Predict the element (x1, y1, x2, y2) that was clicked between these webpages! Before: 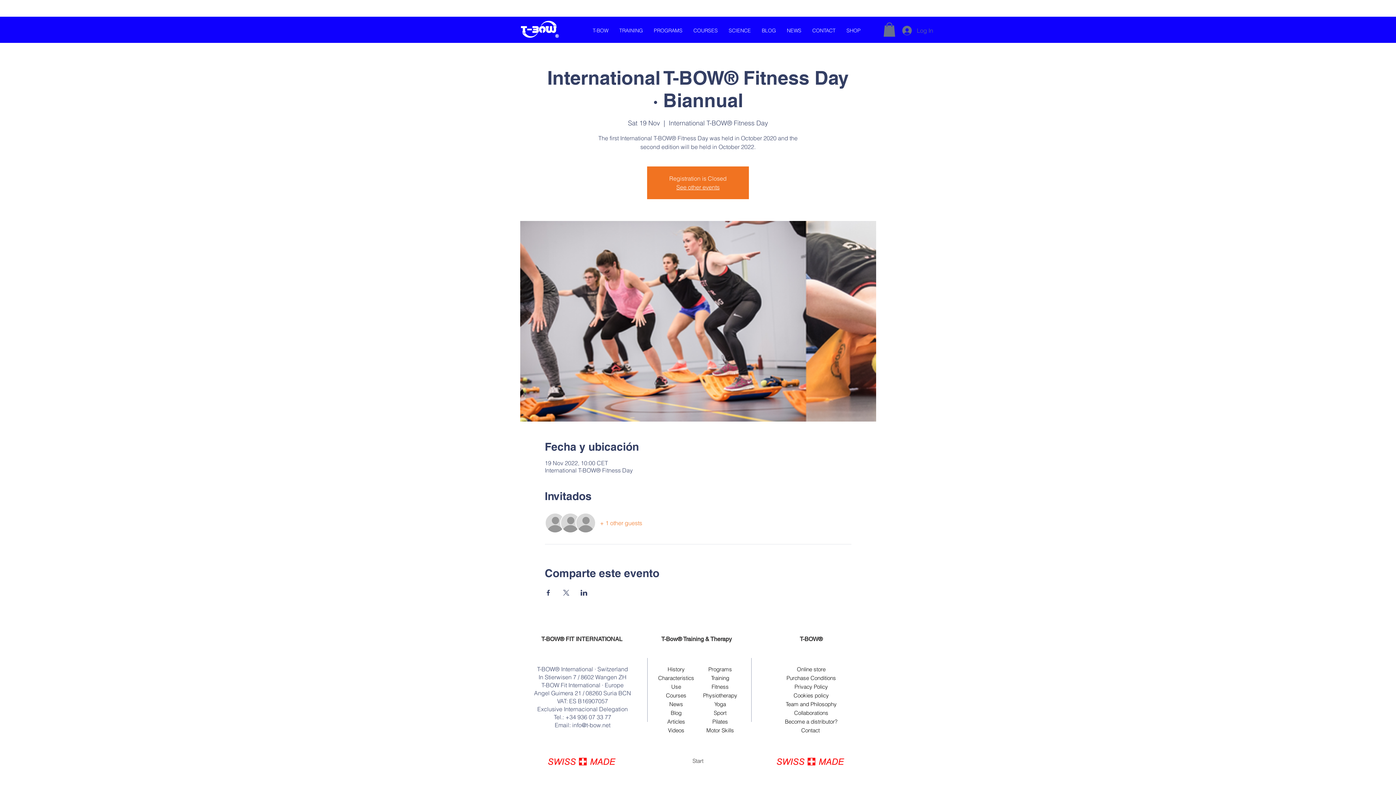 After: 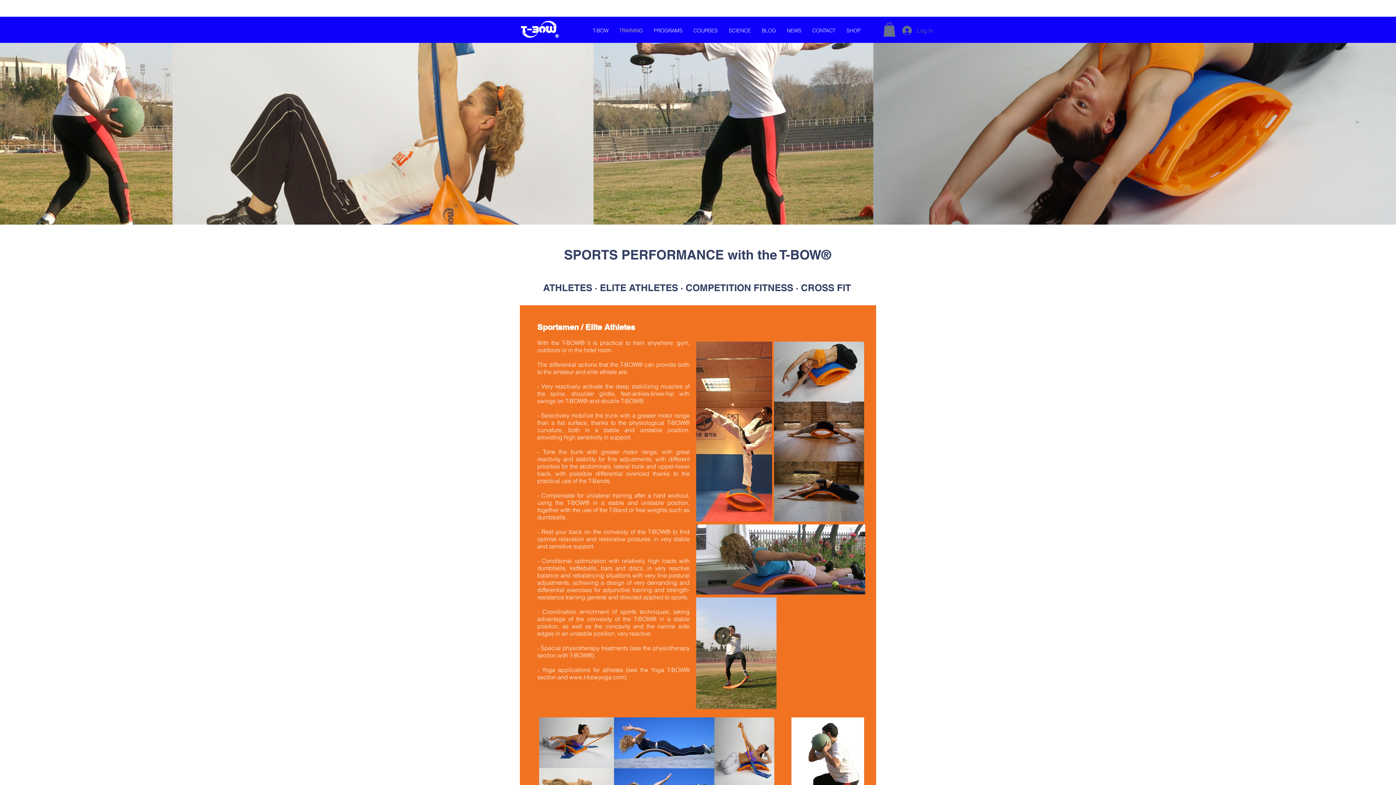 Action: label: Sport bbox: (714, 709, 726, 716)